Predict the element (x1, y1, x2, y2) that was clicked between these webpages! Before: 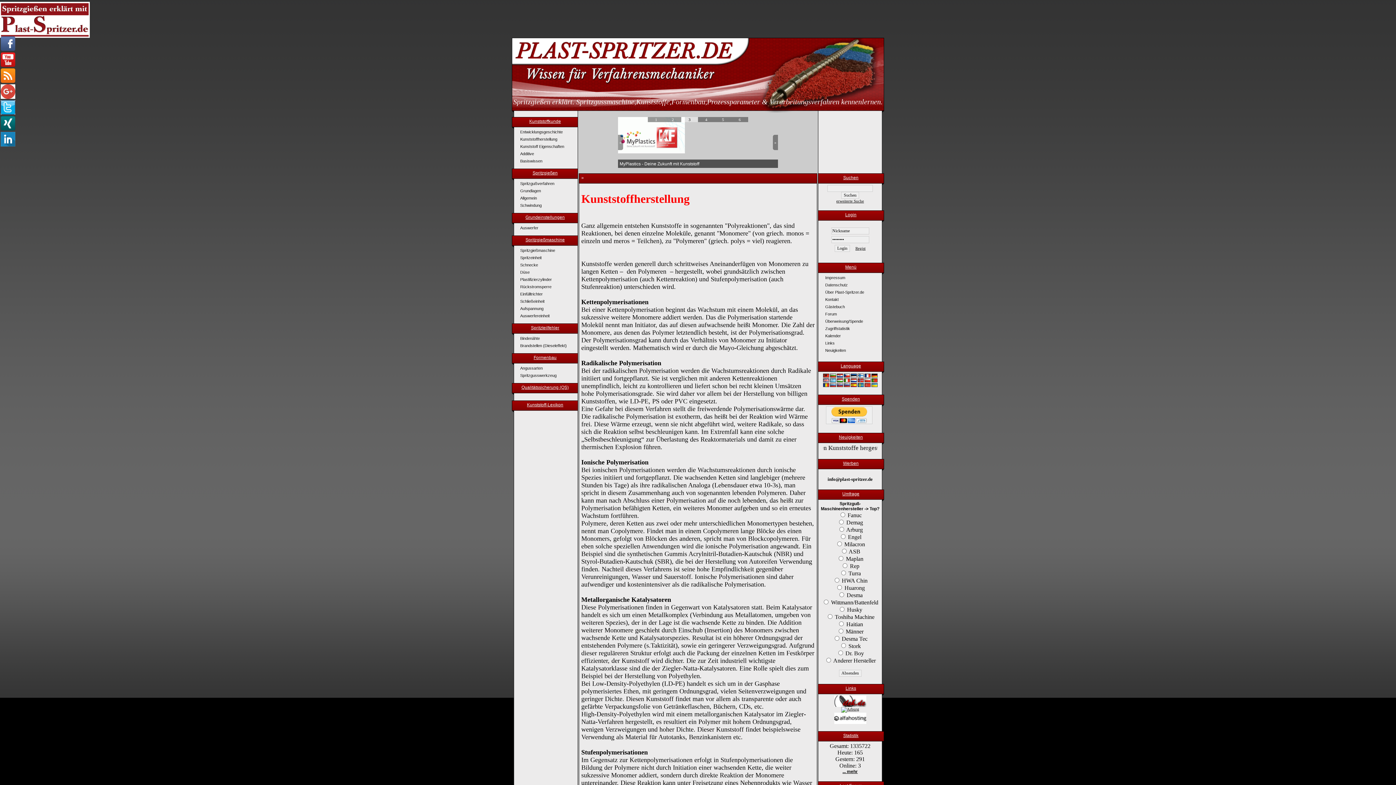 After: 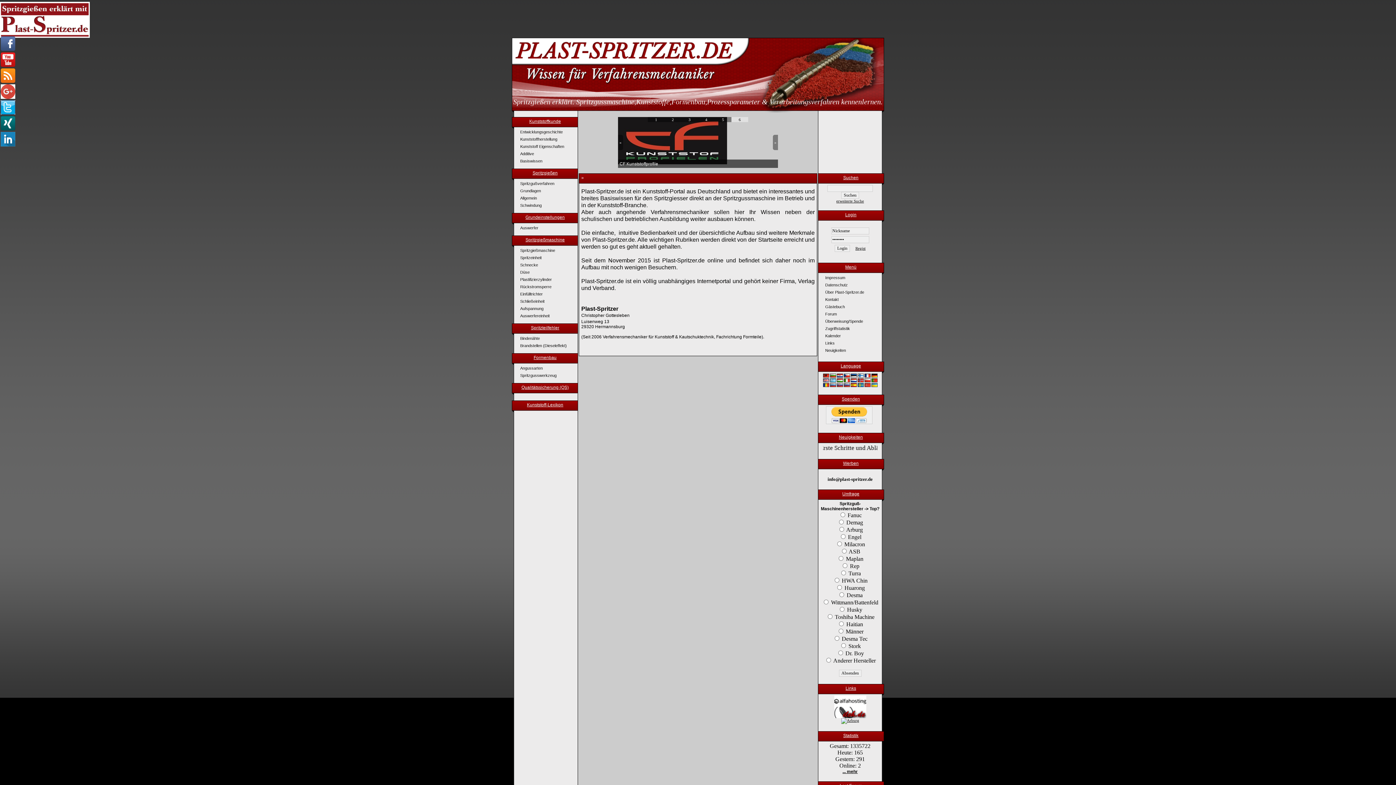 Action: label: Über Plast-Spritzer.de bbox: (820, 289, 880, 296)